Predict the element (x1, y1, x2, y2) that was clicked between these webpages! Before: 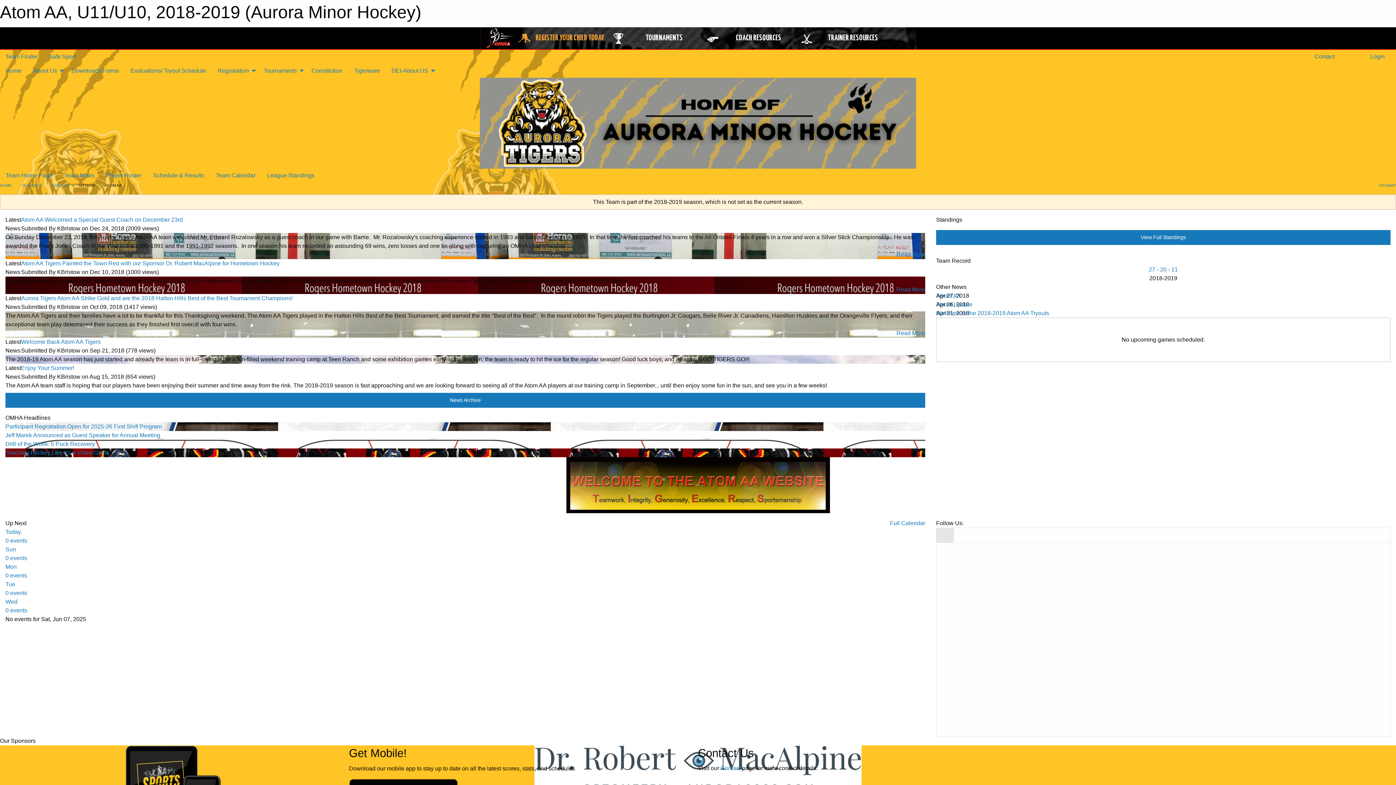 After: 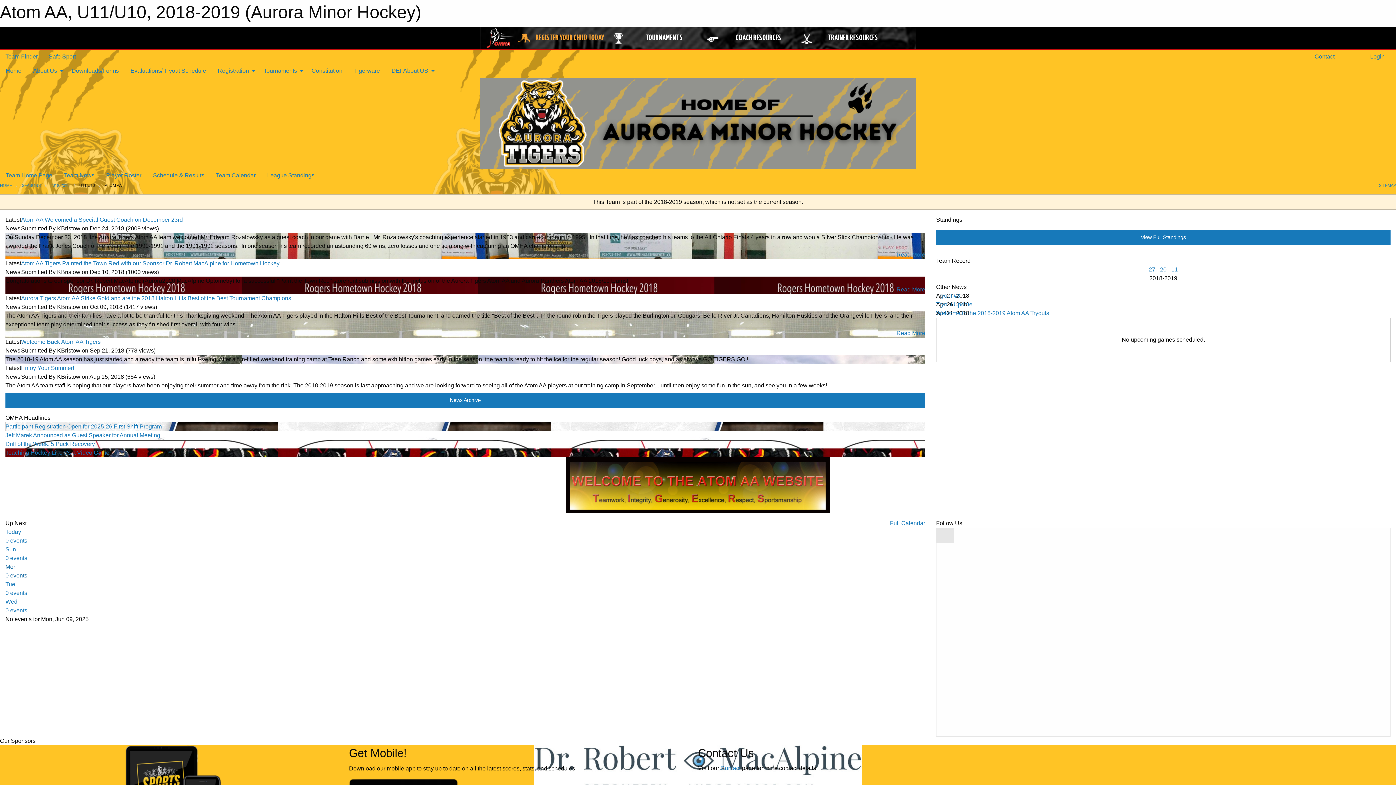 Action: label: Mon
0 events bbox: (5, 563, 925, 580)